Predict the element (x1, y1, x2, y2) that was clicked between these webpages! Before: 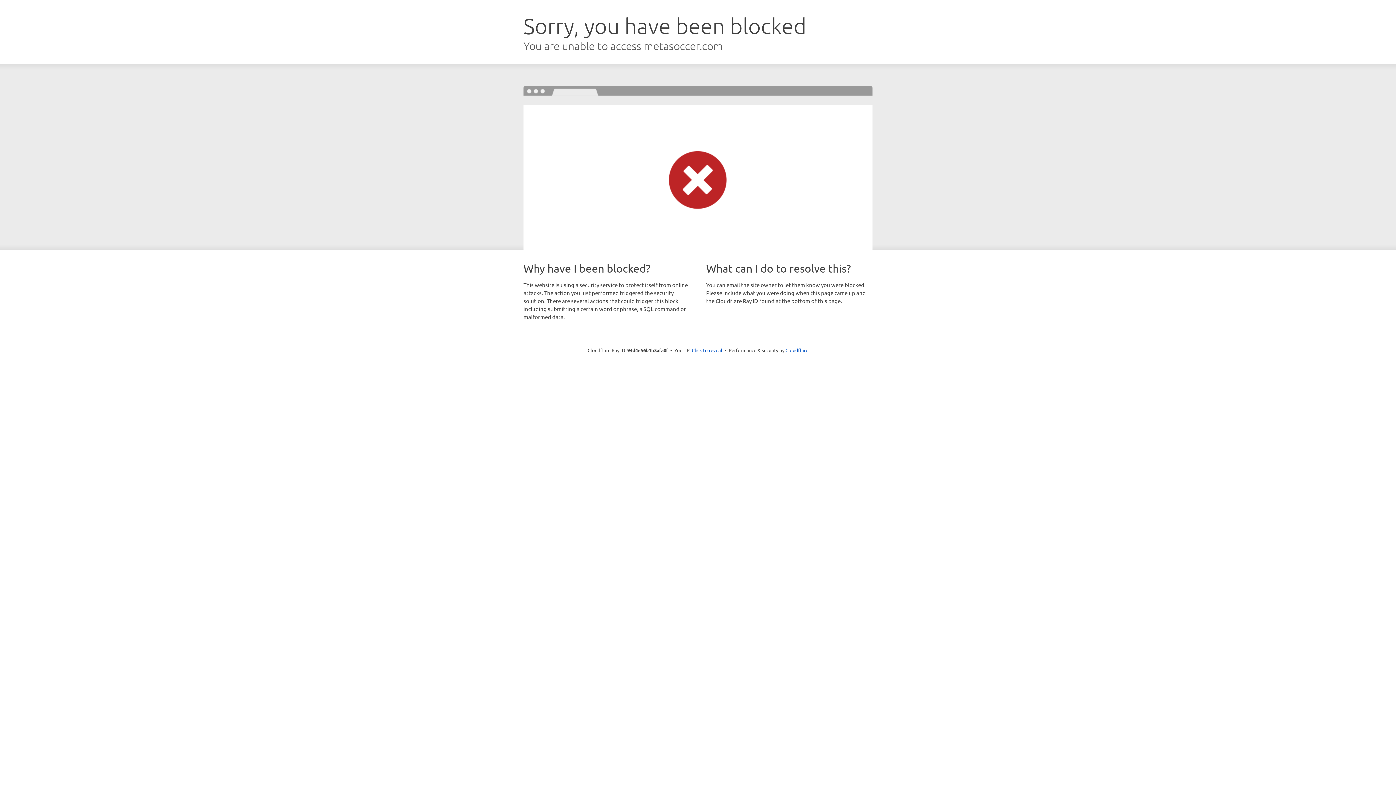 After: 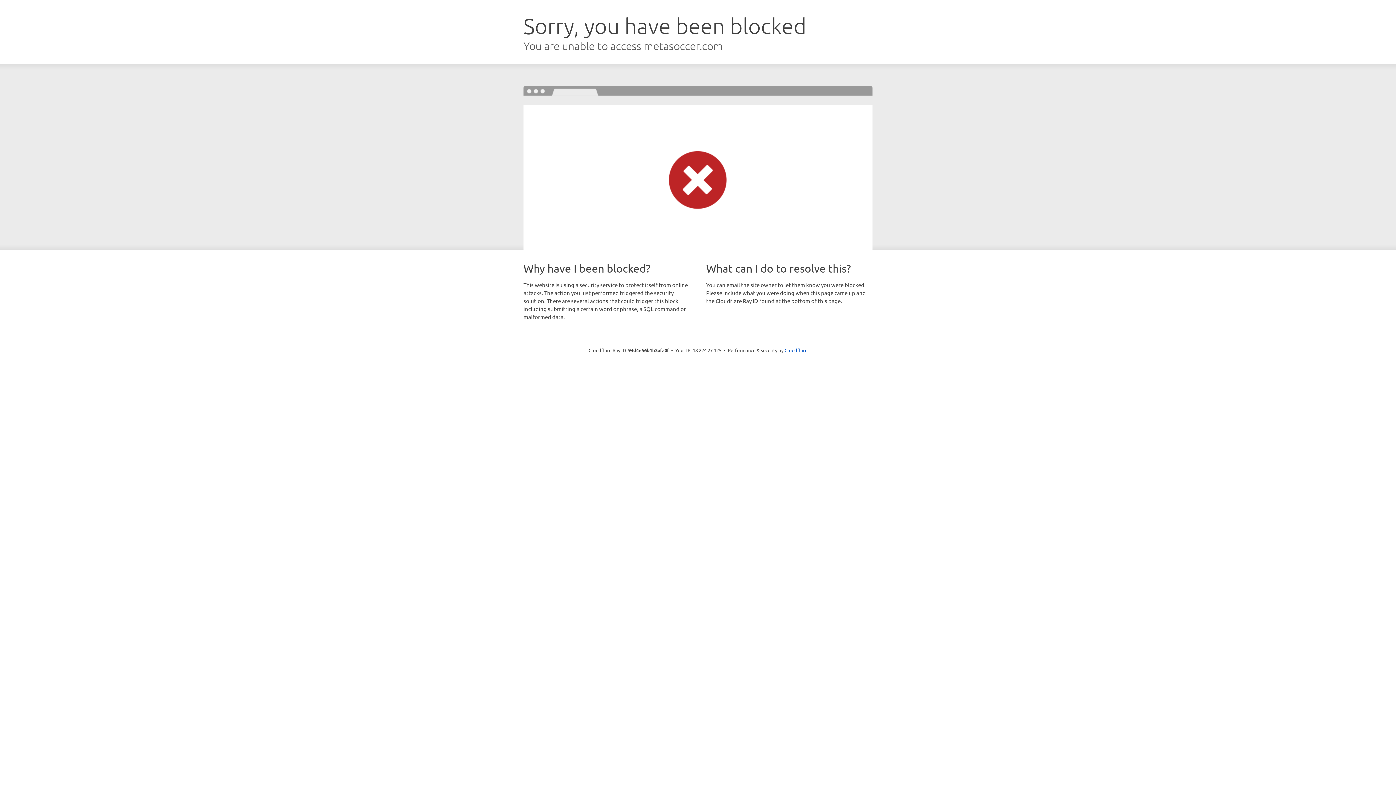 Action: label: Click to reveal bbox: (692, 346, 722, 353)